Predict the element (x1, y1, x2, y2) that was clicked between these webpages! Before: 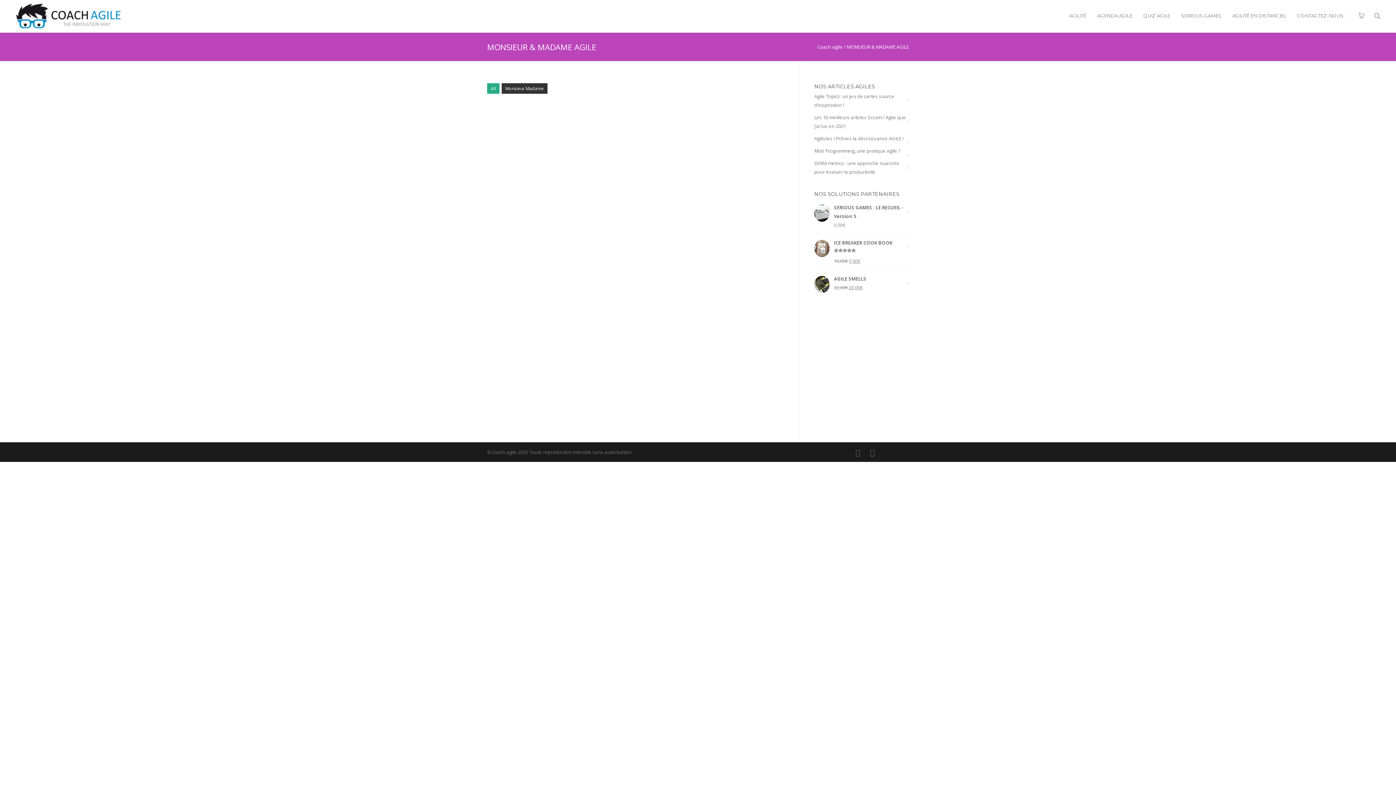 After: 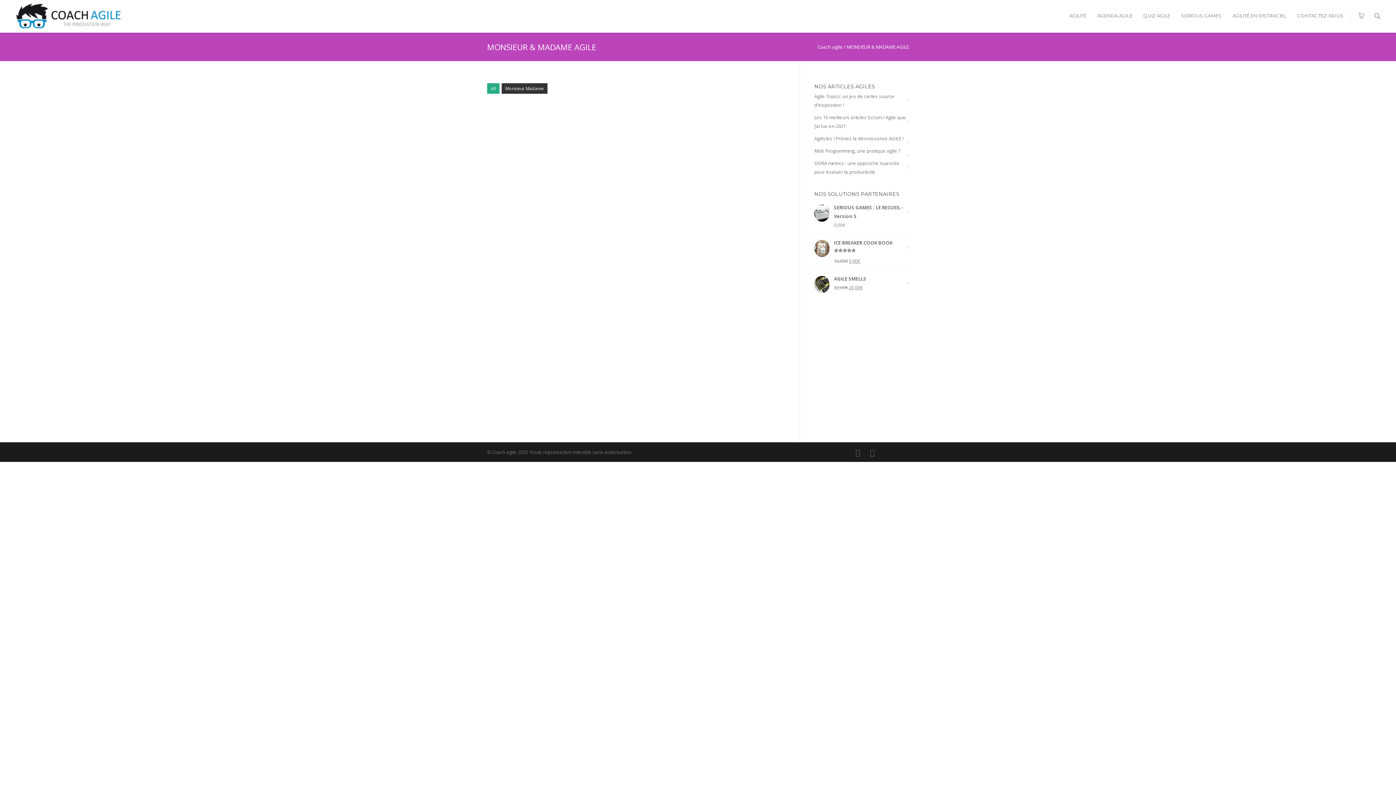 Action: bbox: (880, 445, 894, 460)